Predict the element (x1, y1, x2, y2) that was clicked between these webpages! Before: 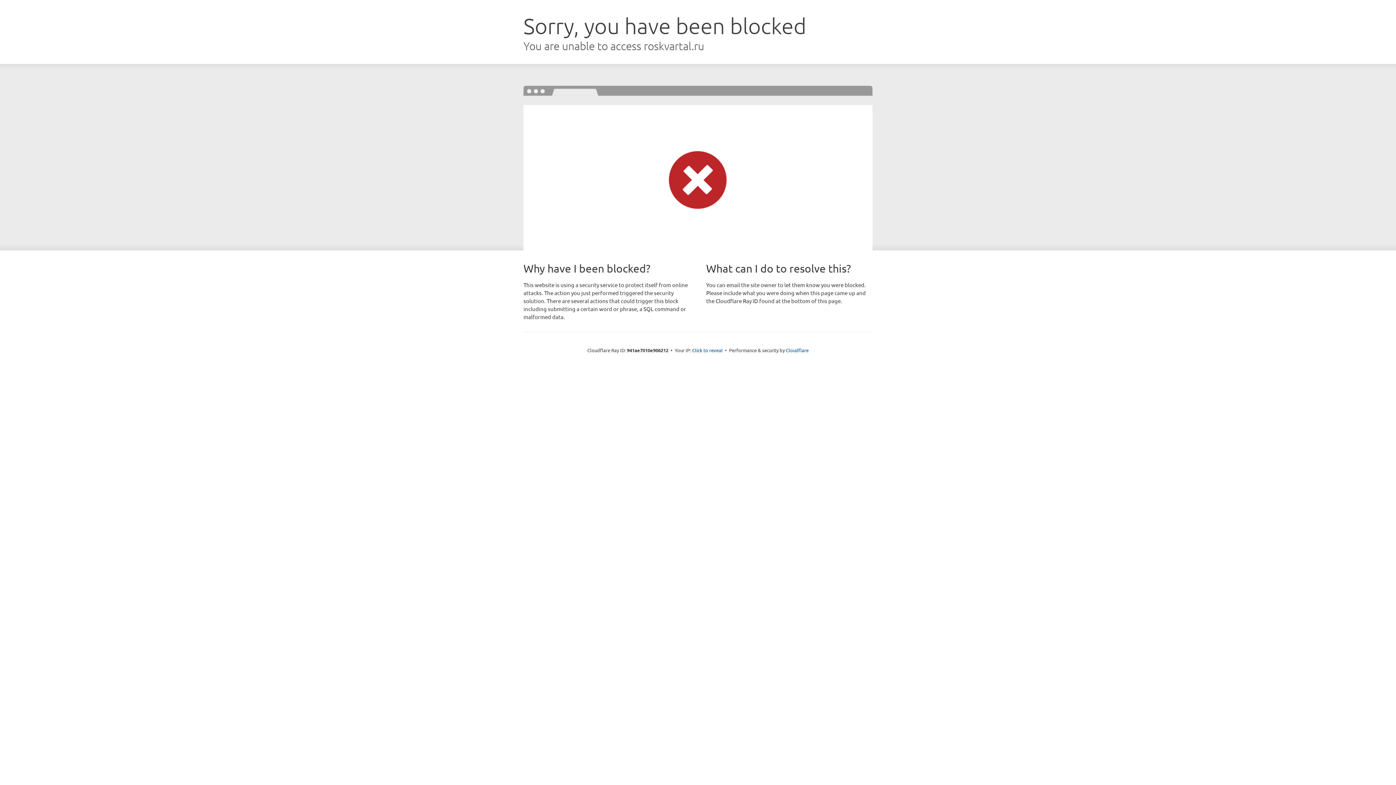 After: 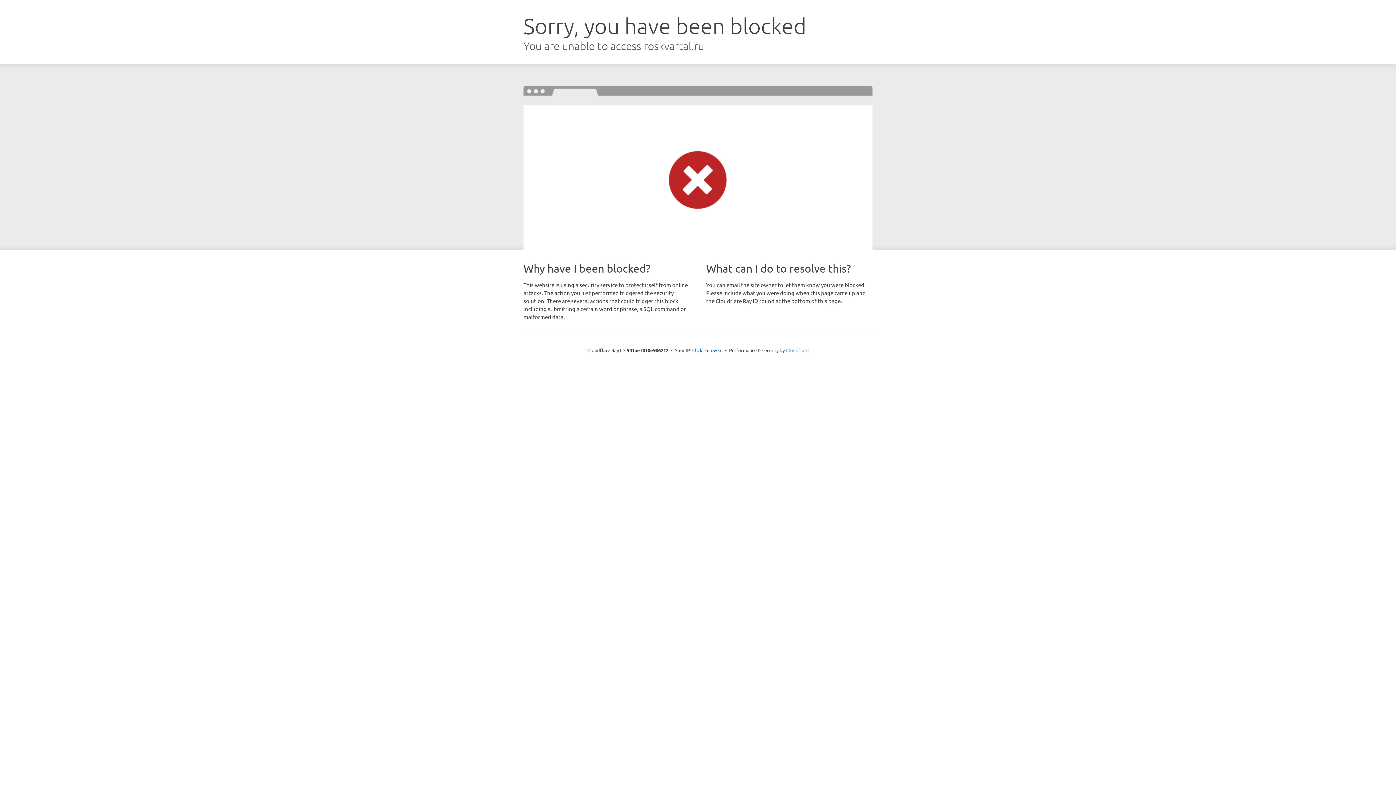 Action: bbox: (786, 347, 808, 353) label: Cloudflare